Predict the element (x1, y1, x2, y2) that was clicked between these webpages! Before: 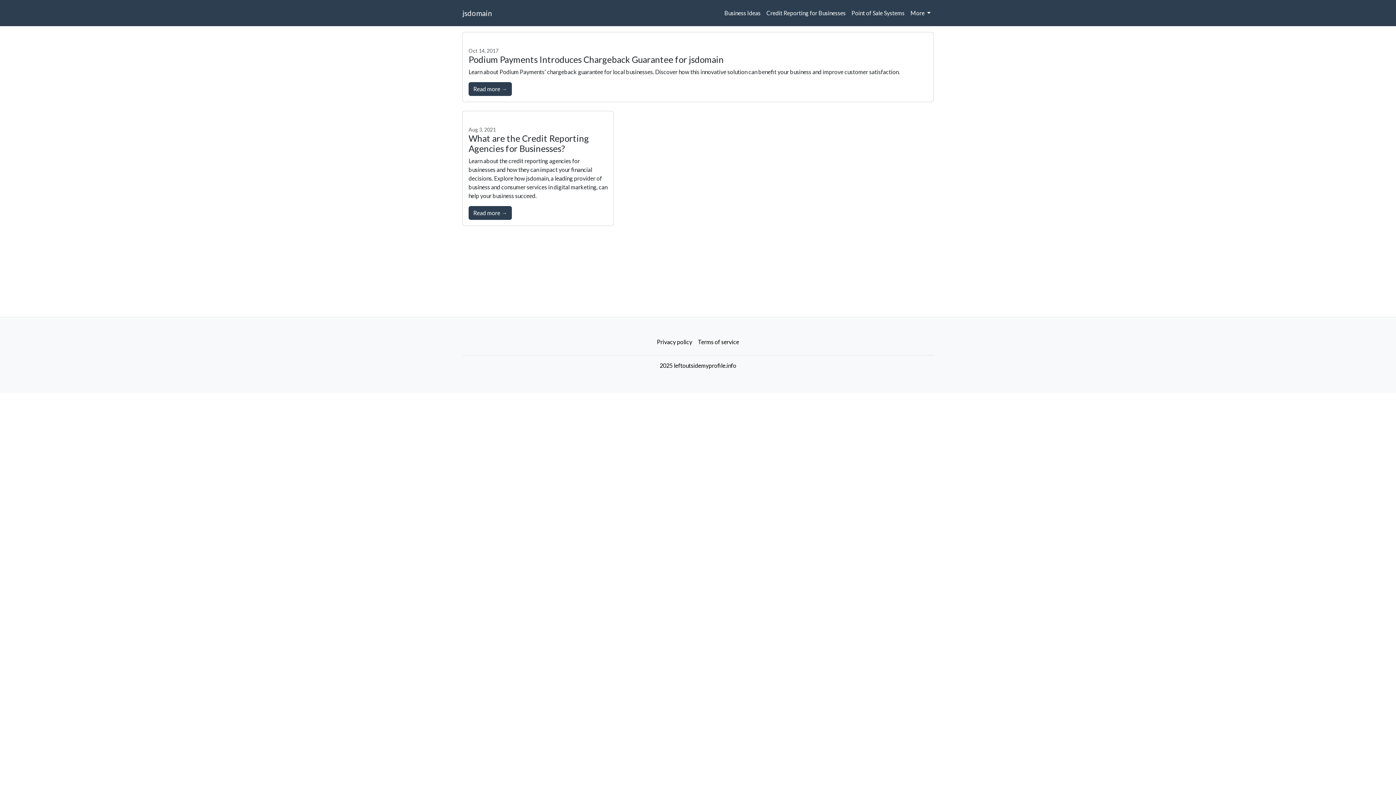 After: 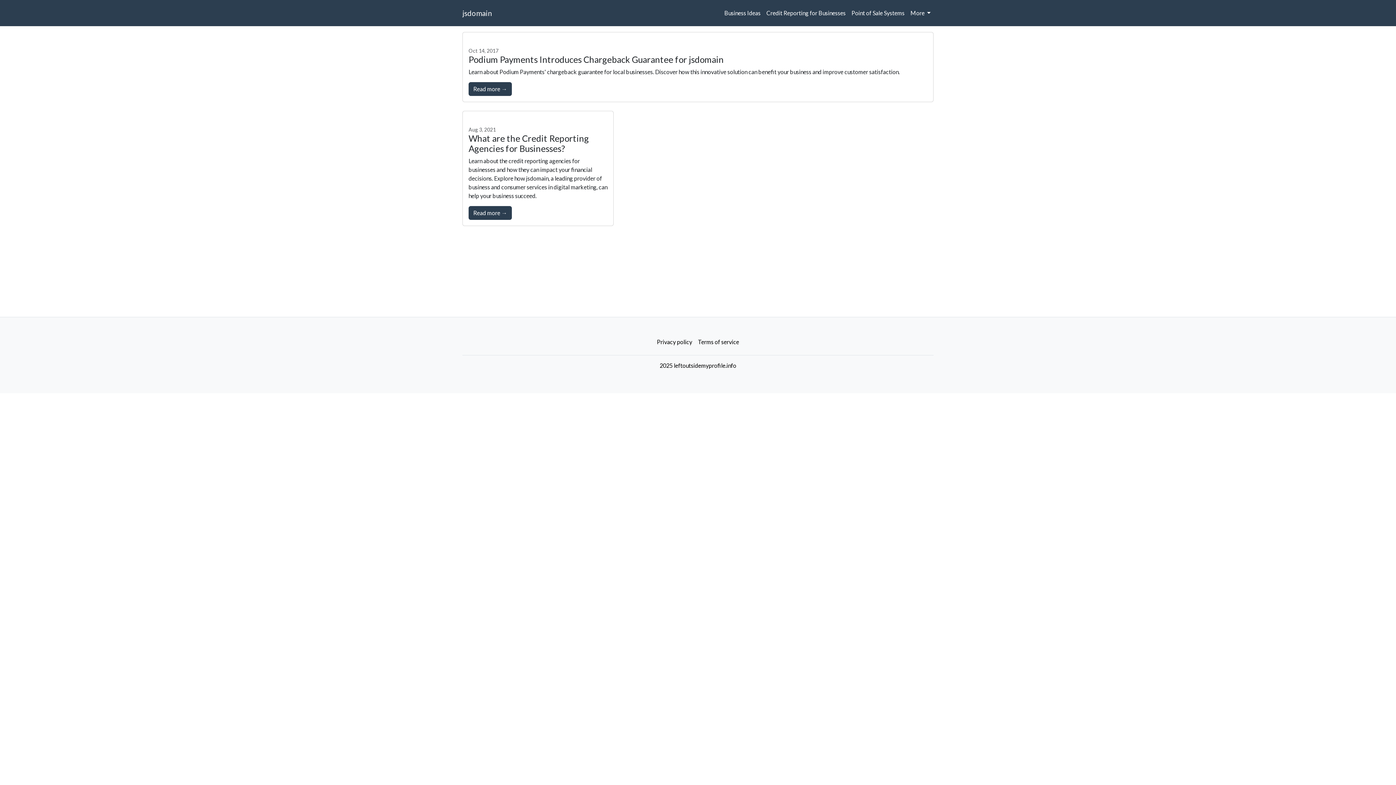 Action: label: Credit Reporting for Businesses bbox: (763, 5, 848, 20)